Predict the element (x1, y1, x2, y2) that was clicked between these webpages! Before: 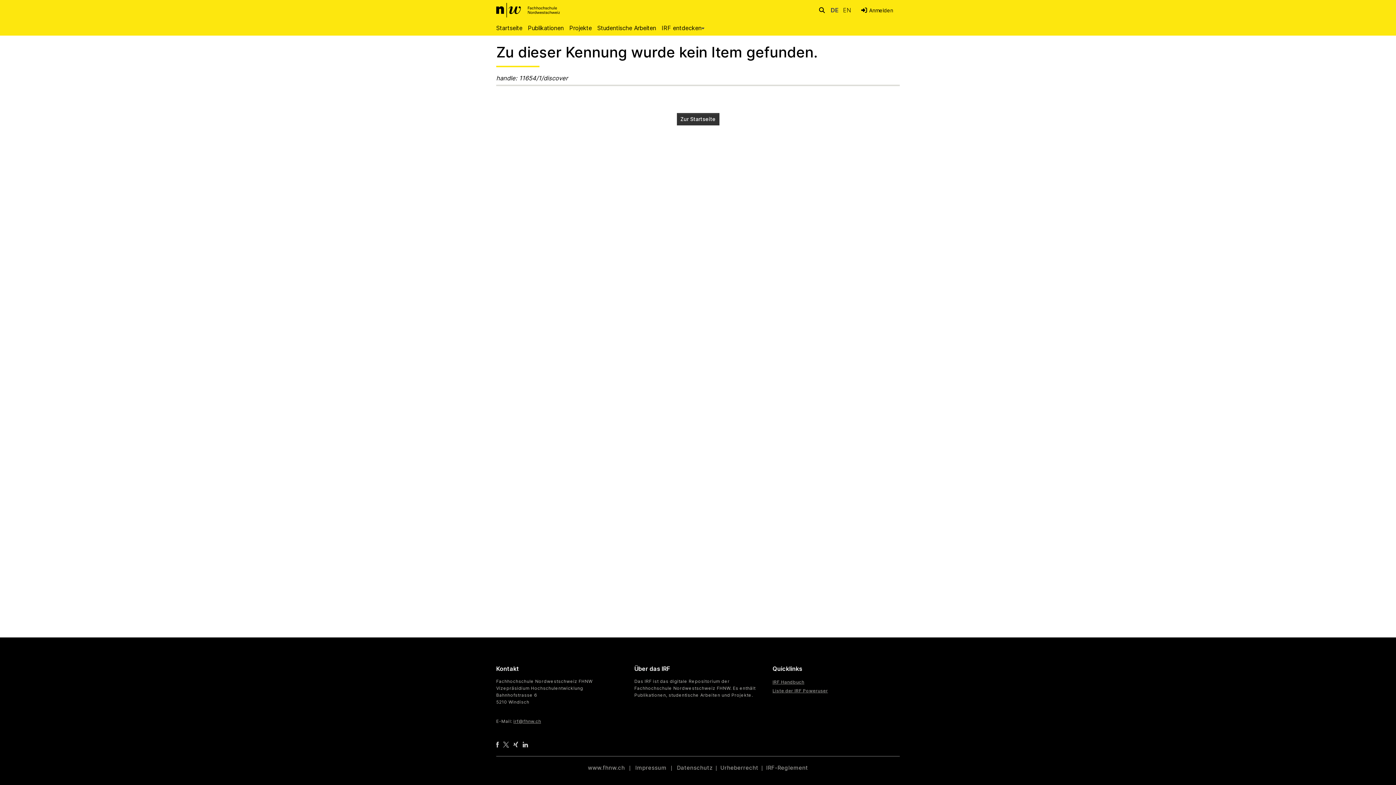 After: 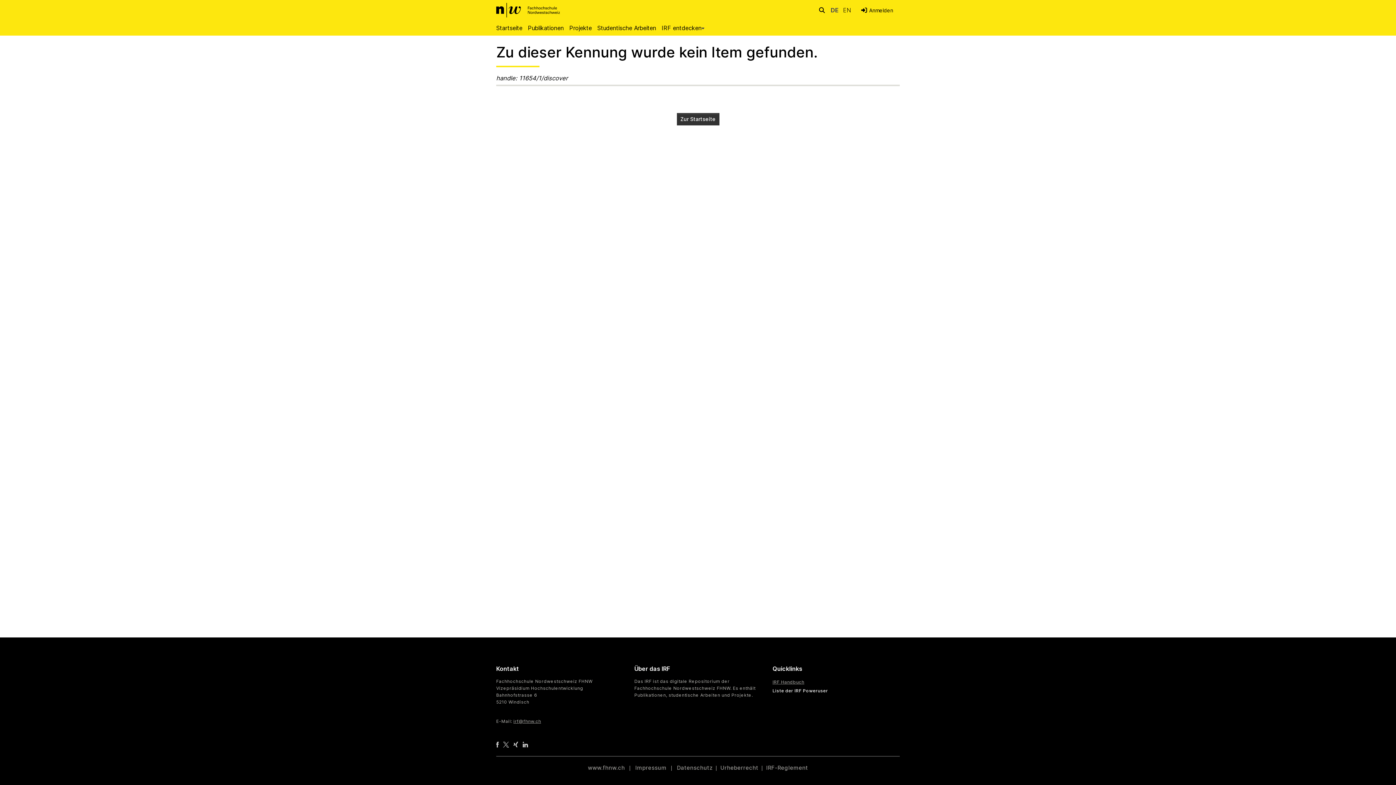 Action: bbox: (772, 688, 828, 693) label: Liste der IRF Poweruser